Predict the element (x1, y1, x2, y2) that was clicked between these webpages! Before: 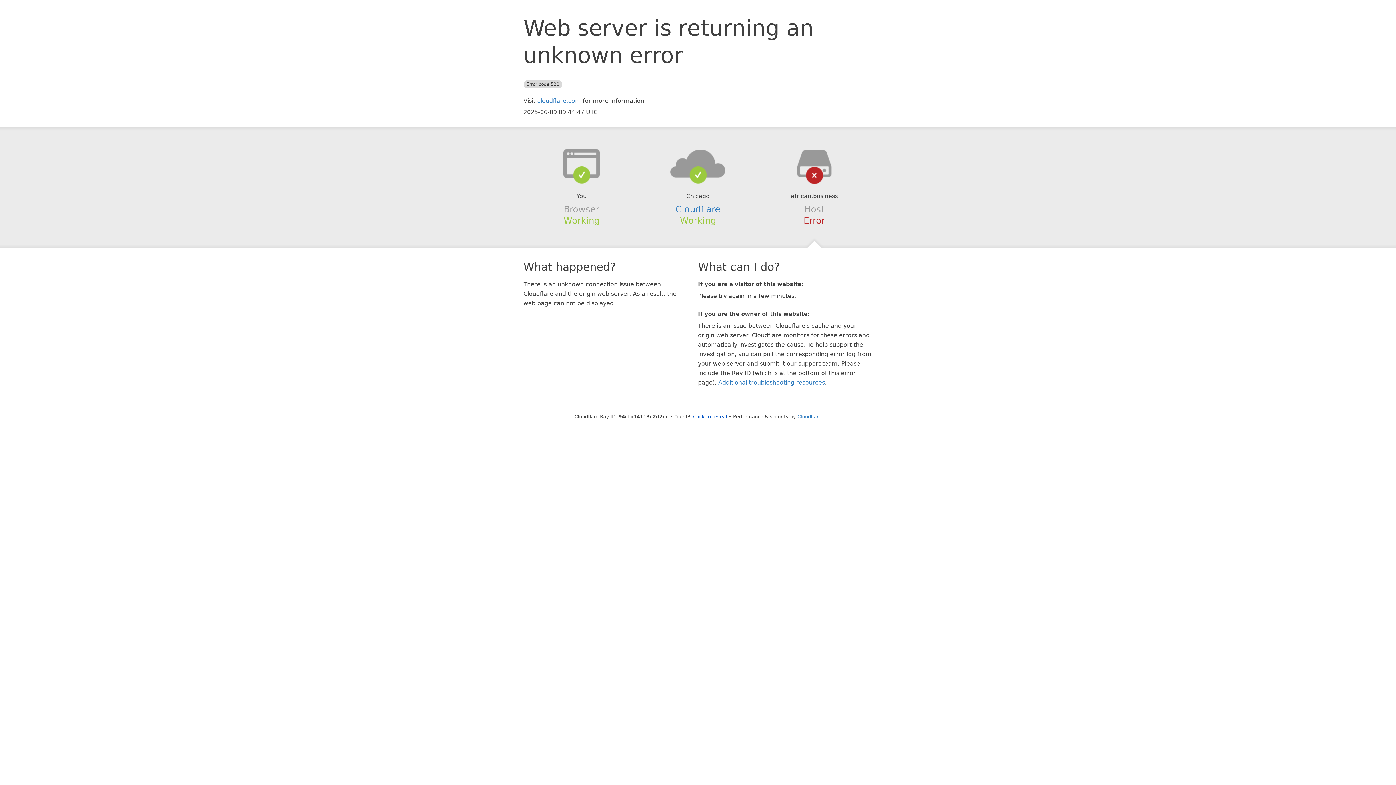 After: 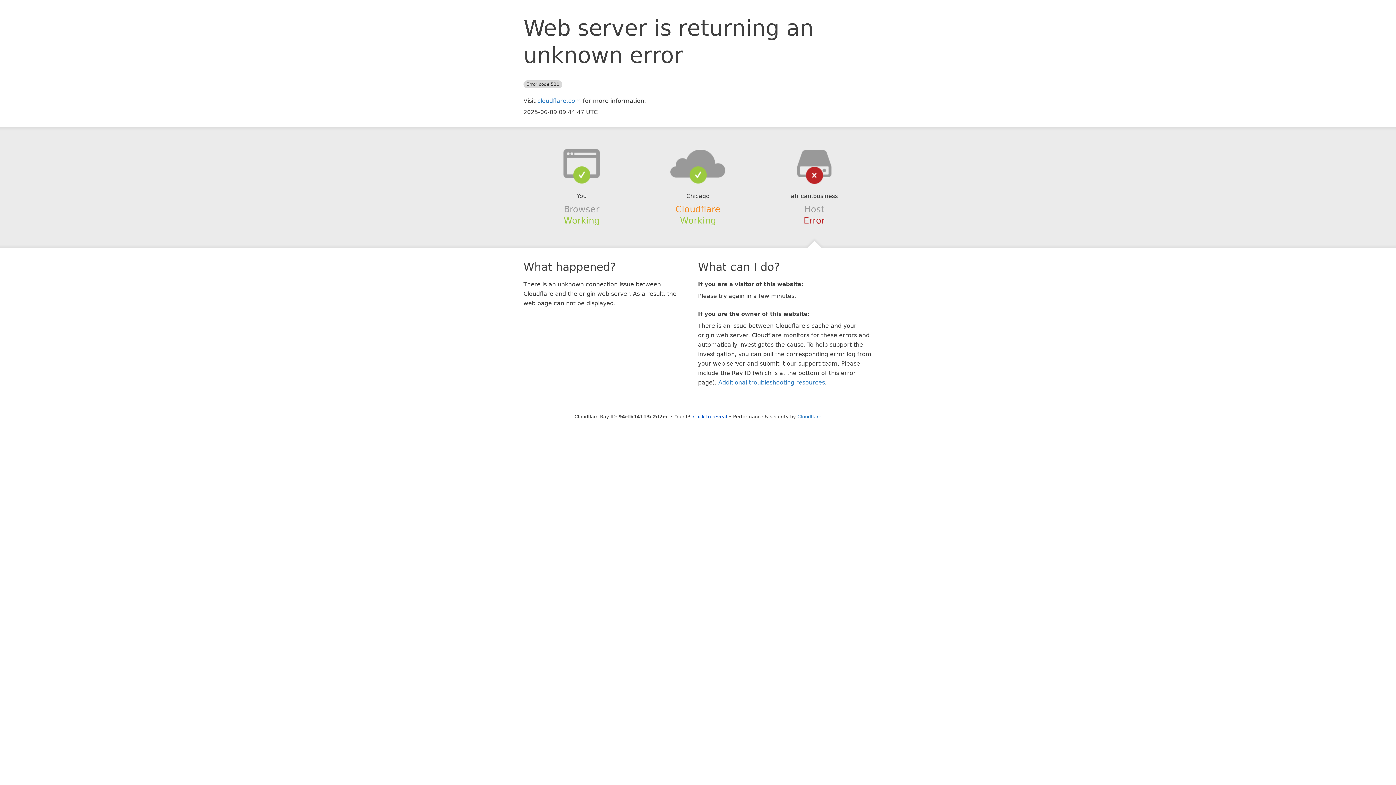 Action: bbox: (675, 204, 720, 214) label: Cloudflare